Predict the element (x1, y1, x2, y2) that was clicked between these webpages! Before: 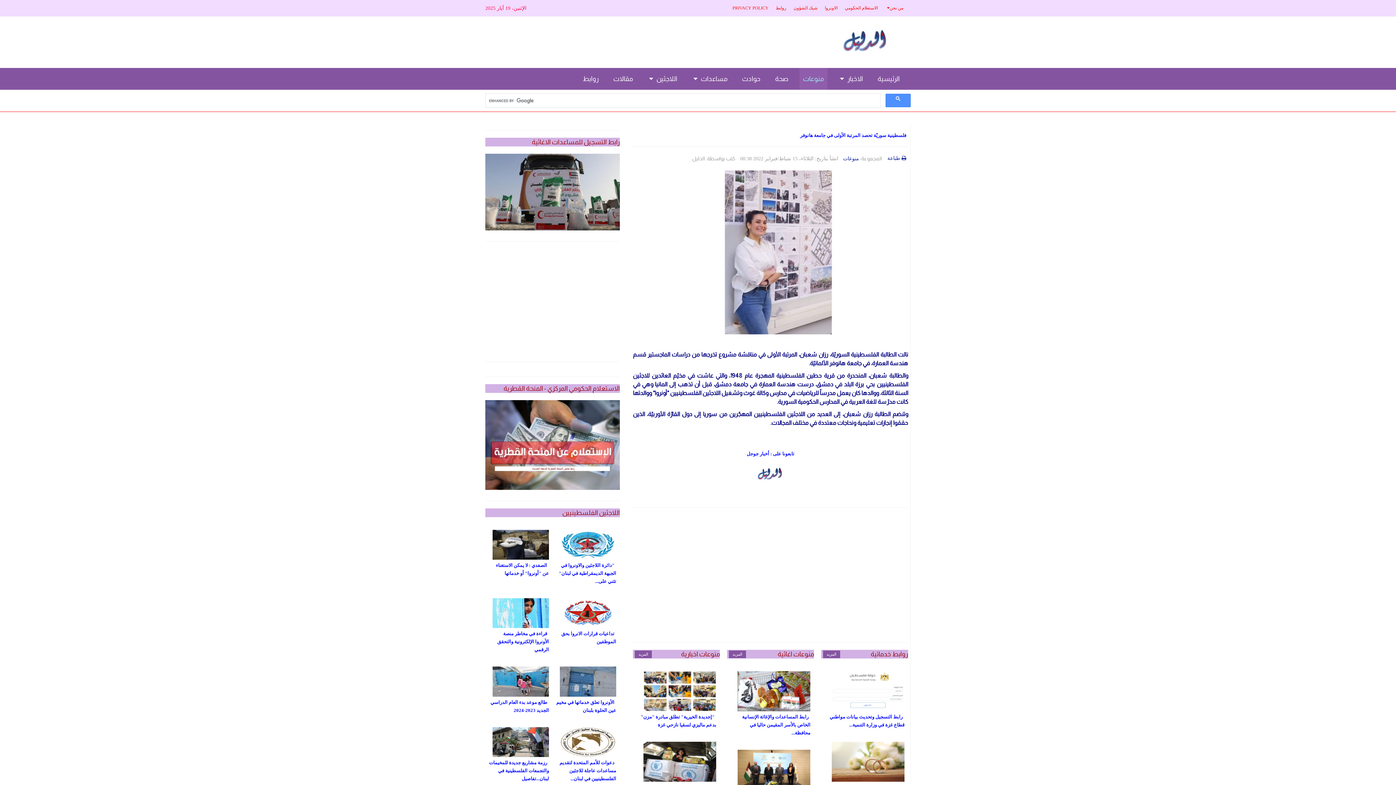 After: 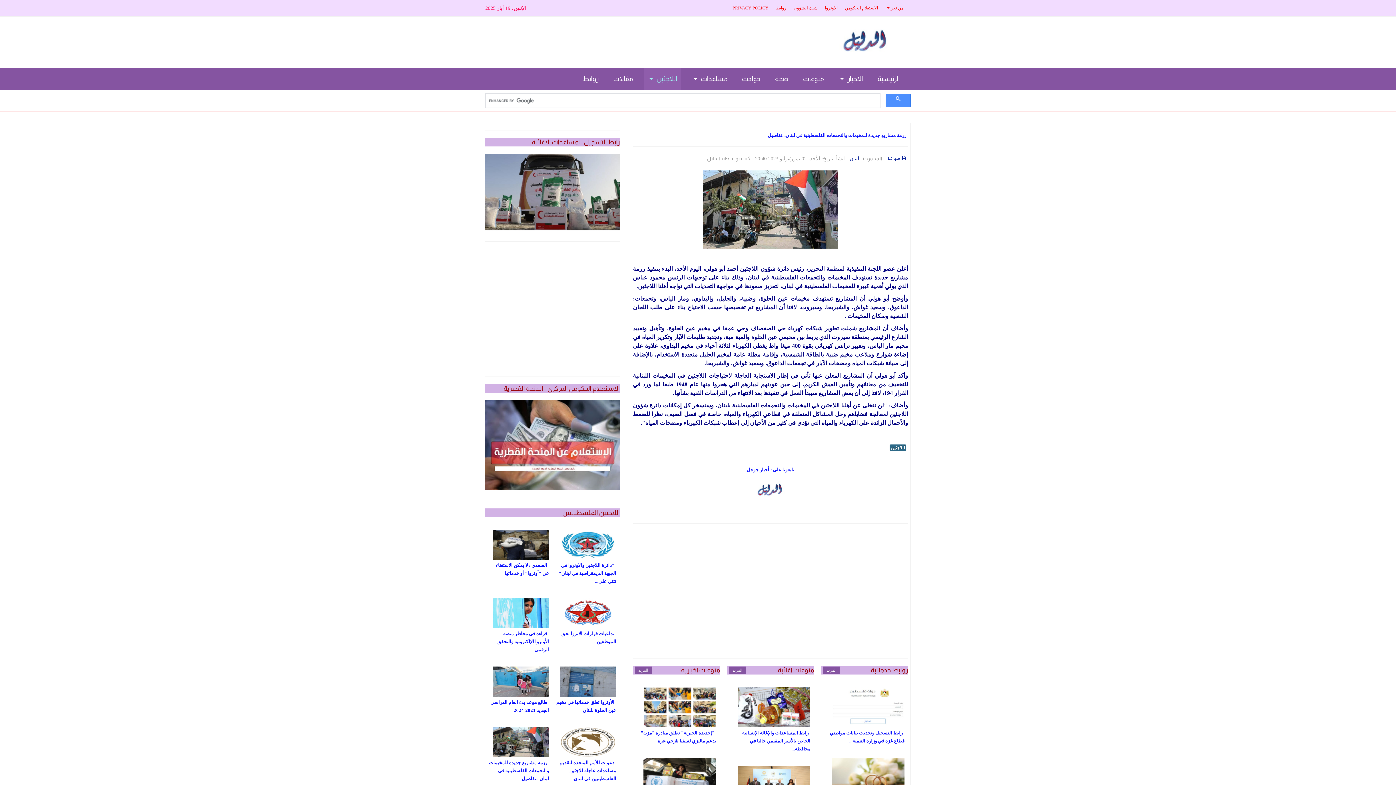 Action: bbox: (492, 727, 549, 757)